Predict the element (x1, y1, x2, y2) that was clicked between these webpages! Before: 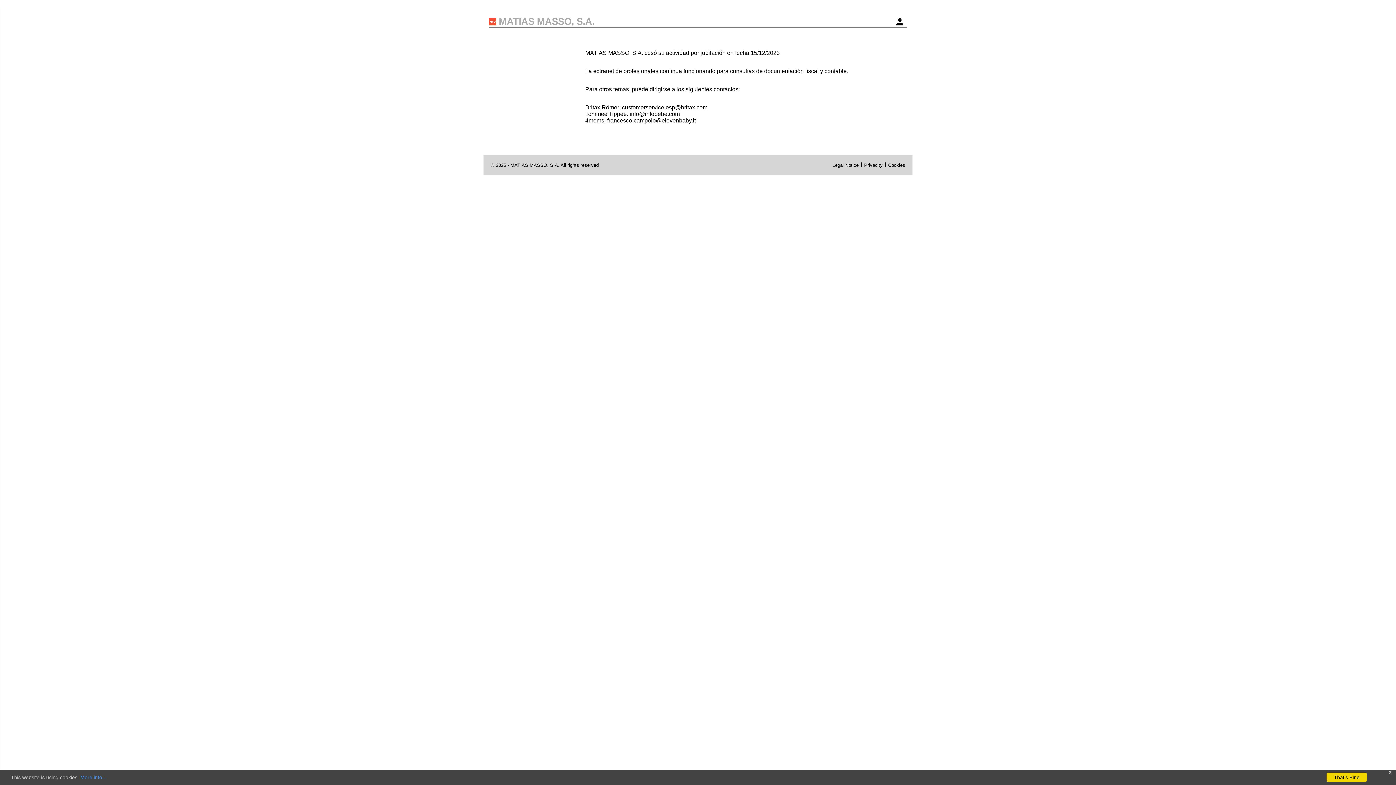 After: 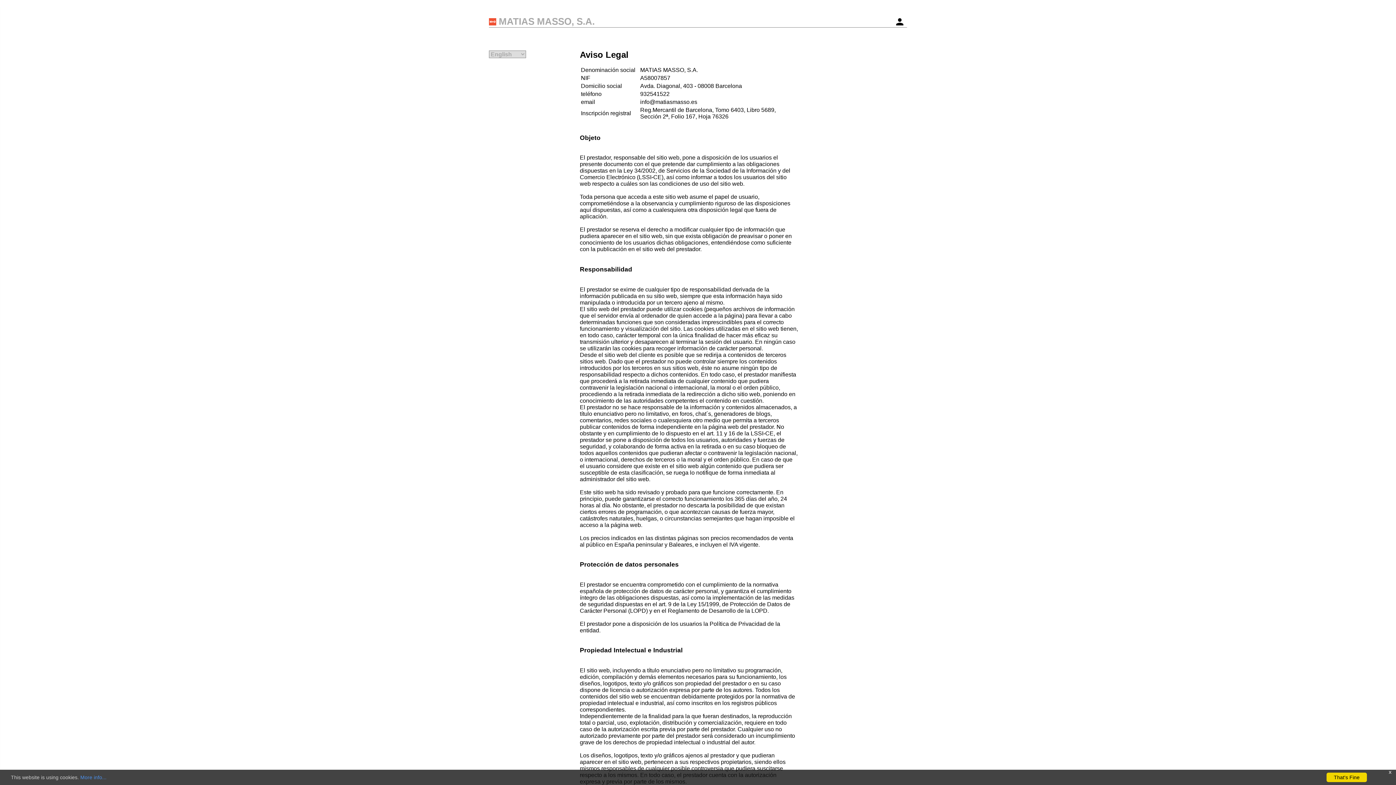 Action: label: Legal Notice bbox: (830, 162, 861, 167)